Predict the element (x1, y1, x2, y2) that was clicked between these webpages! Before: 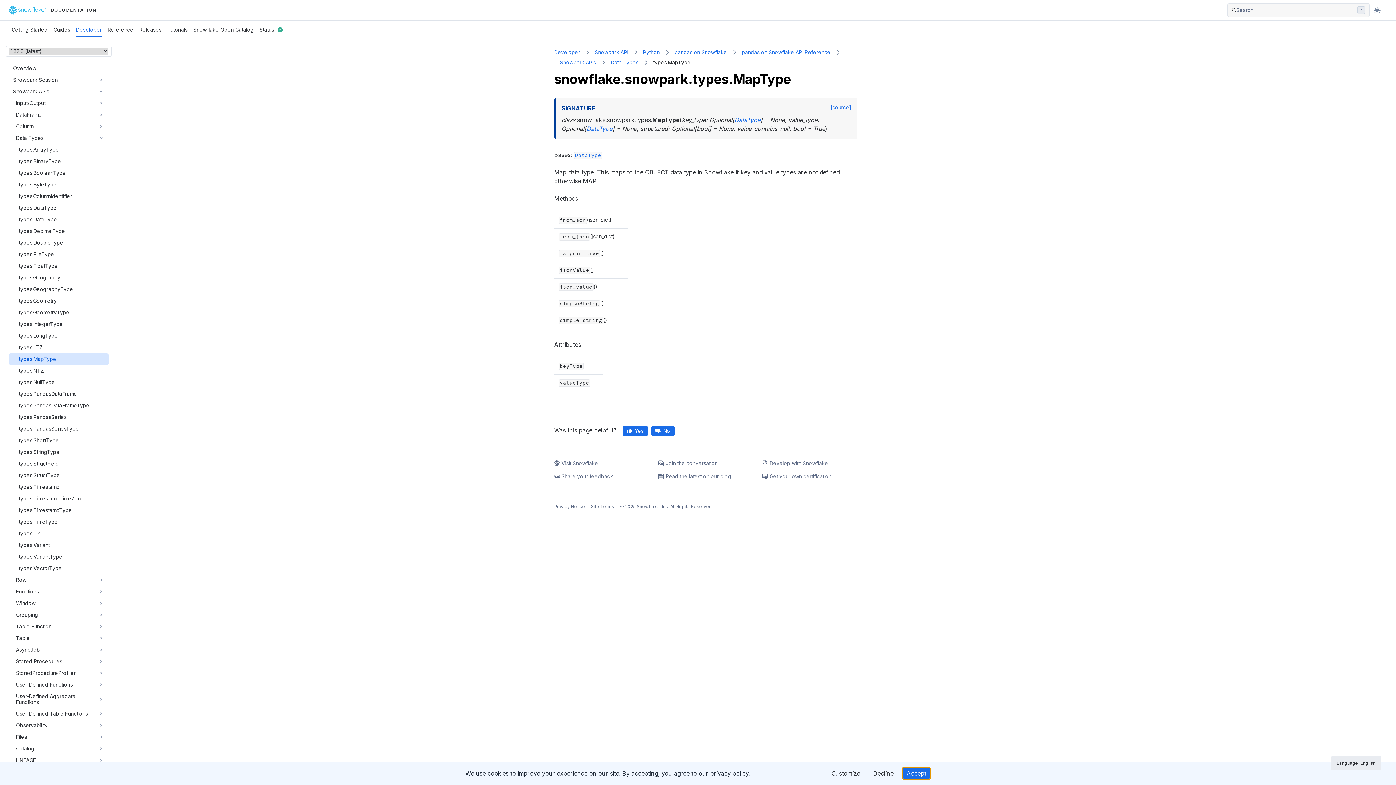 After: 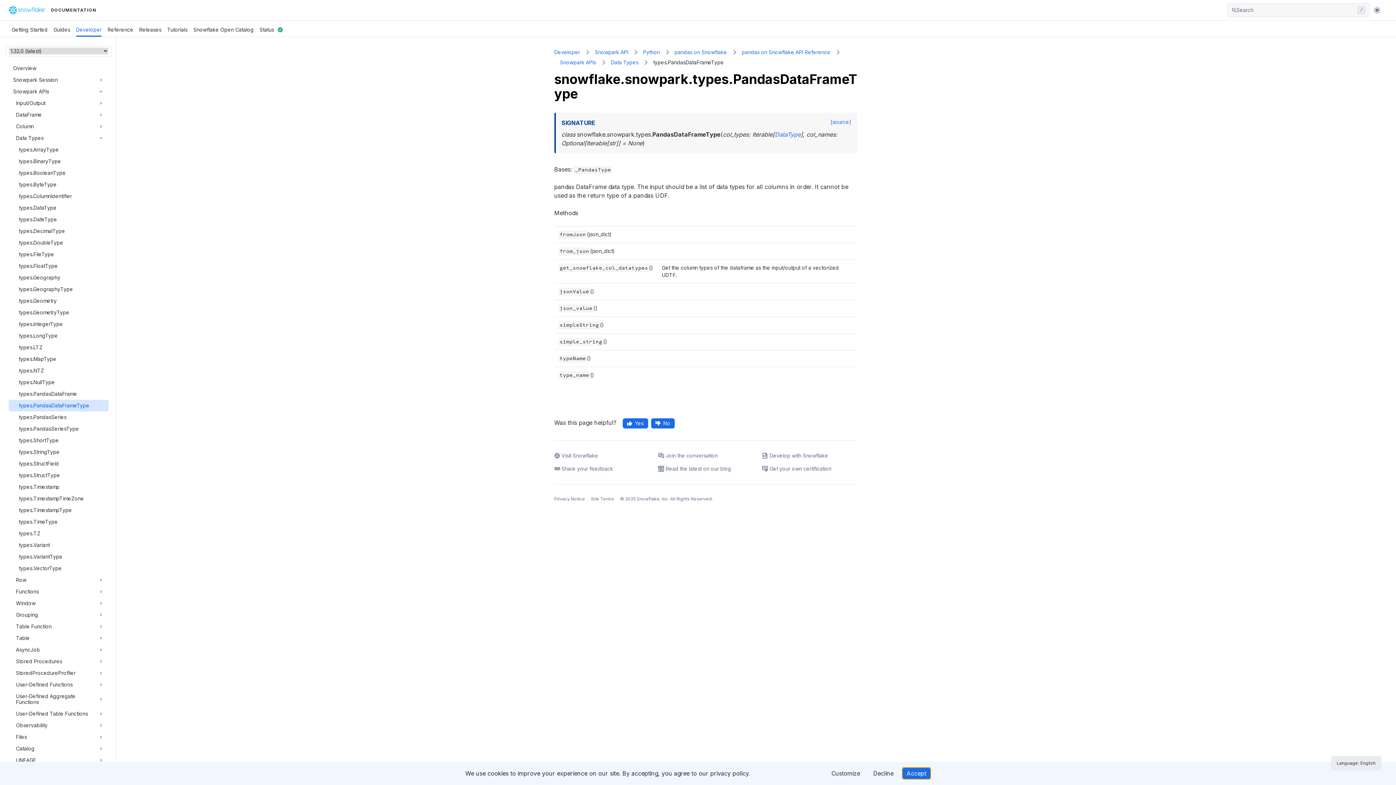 Action: label: types.PandasDataFrameType bbox: (18, 400, 104, 411)